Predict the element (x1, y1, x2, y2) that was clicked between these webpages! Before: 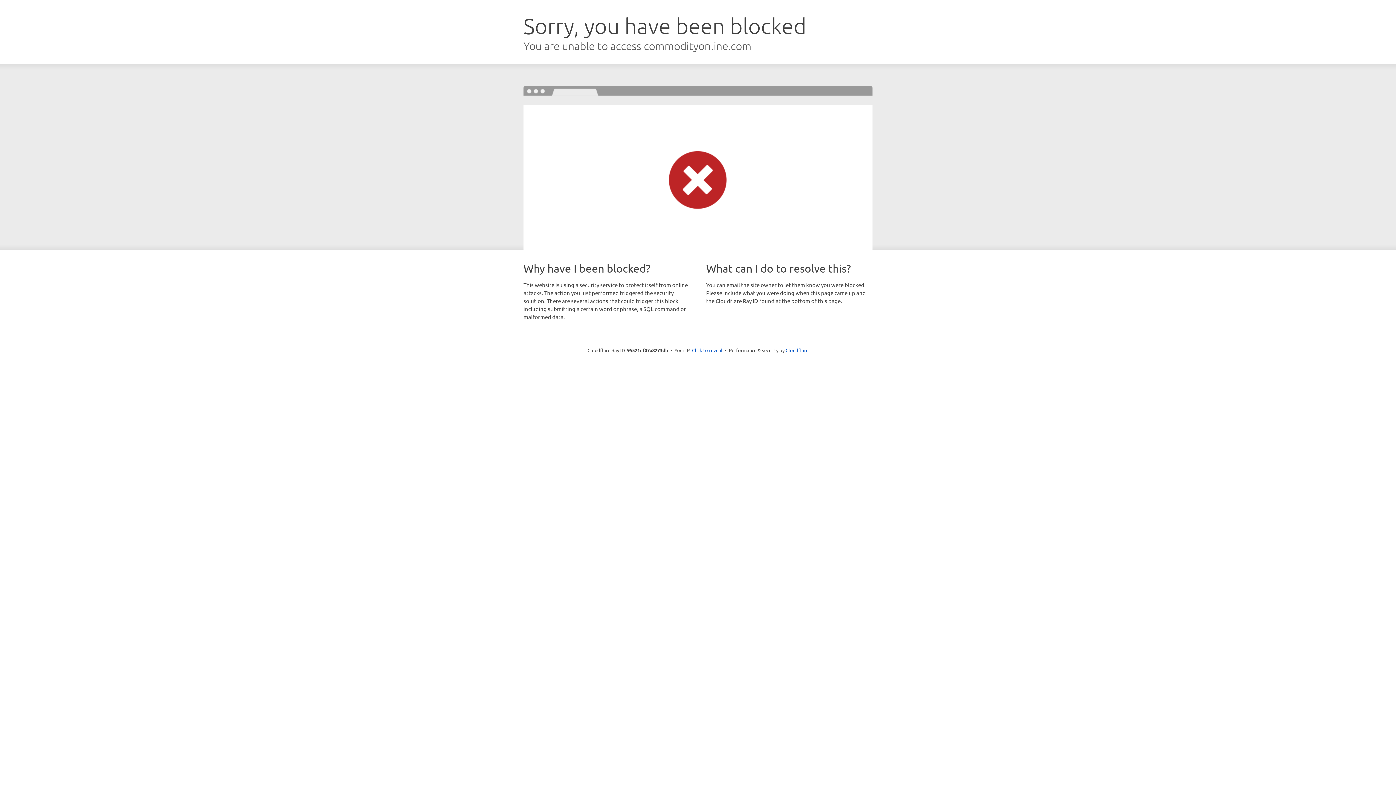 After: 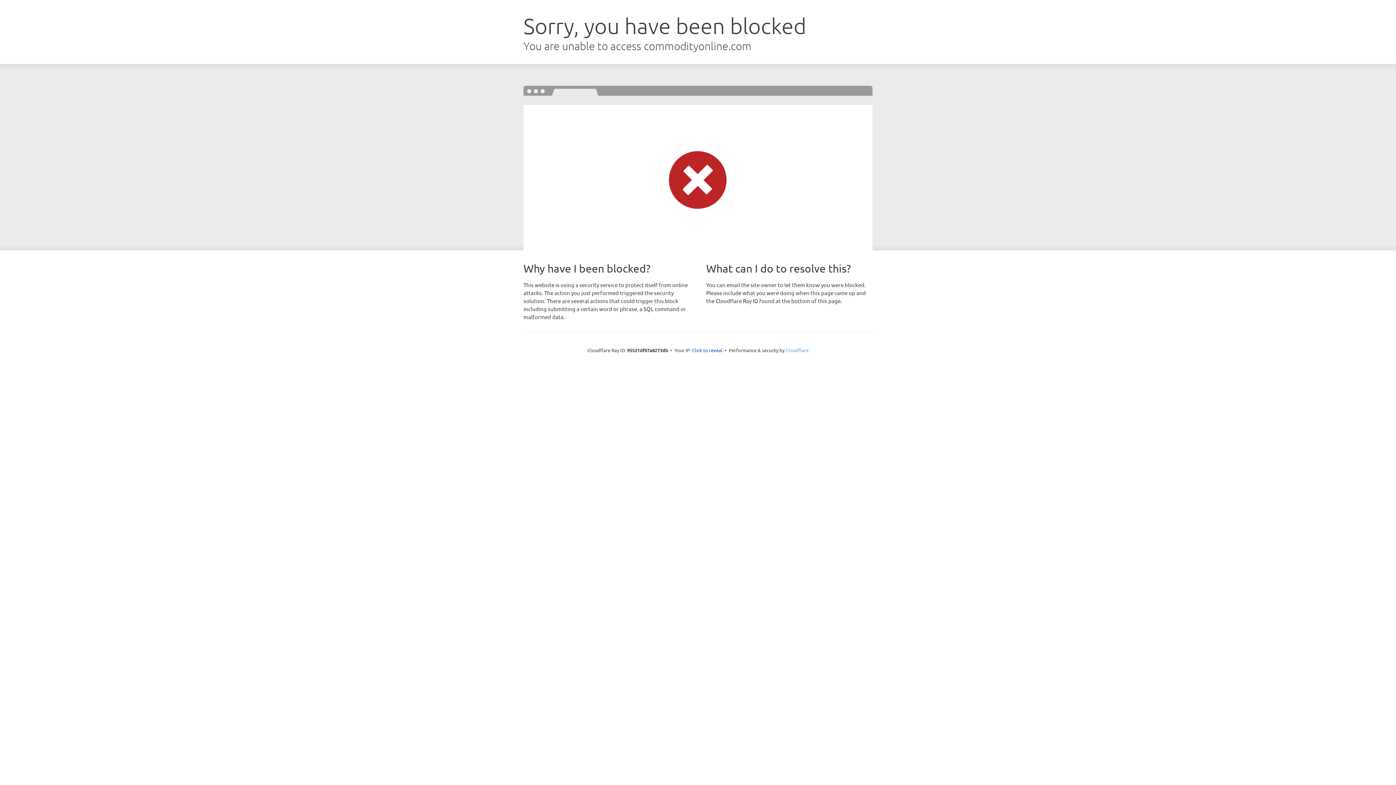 Action: bbox: (785, 347, 808, 353) label: Cloudflare